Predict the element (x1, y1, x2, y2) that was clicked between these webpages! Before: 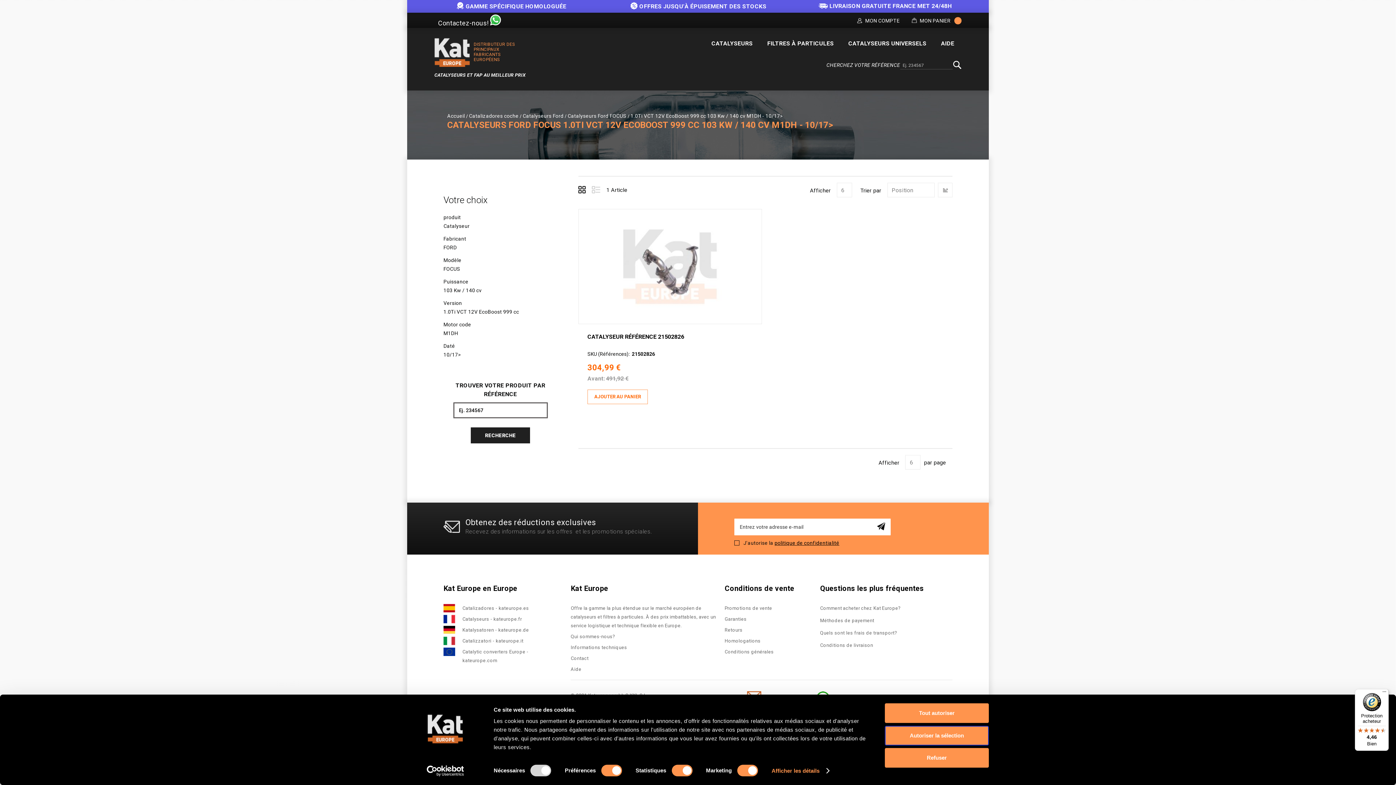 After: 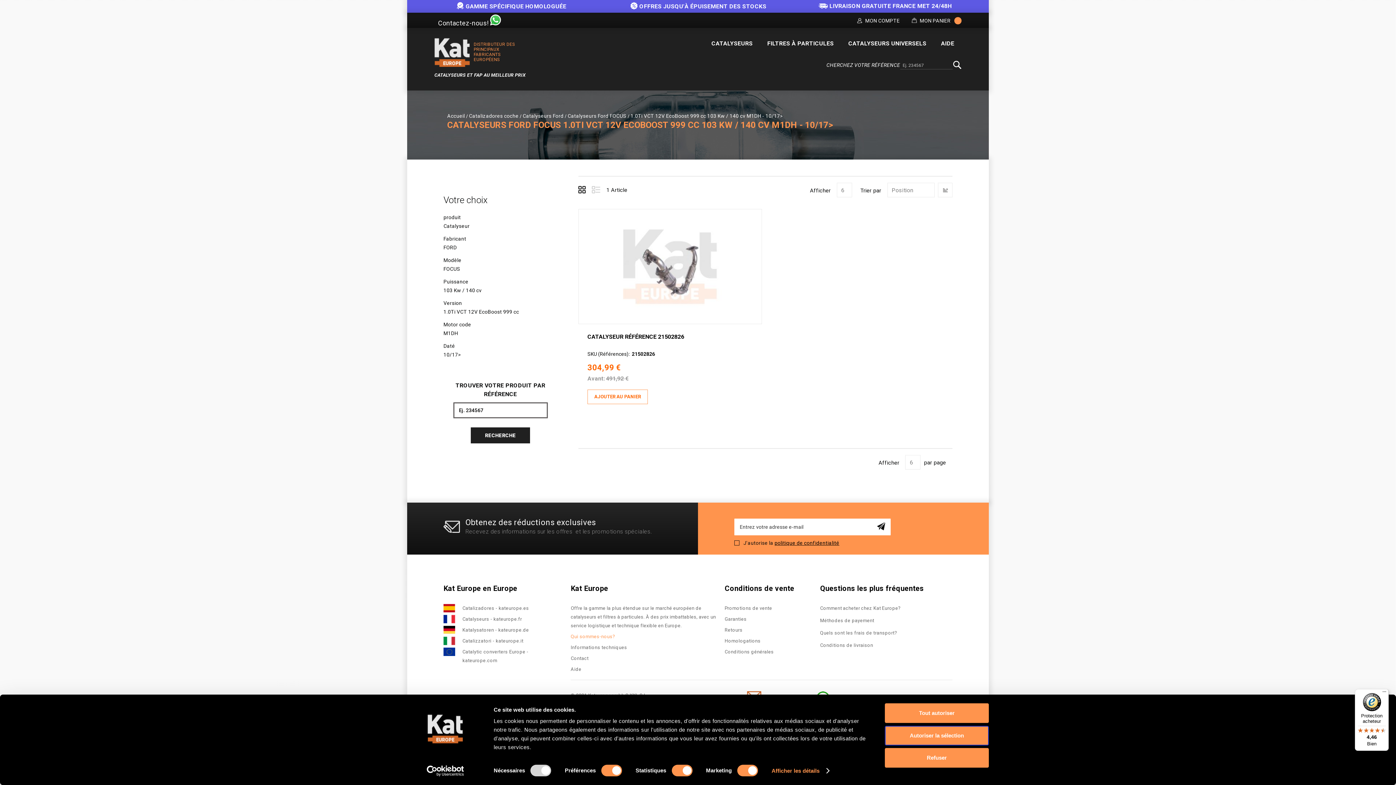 Action: bbox: (570, 634, 615, 639) label: Qui sommes-nous?